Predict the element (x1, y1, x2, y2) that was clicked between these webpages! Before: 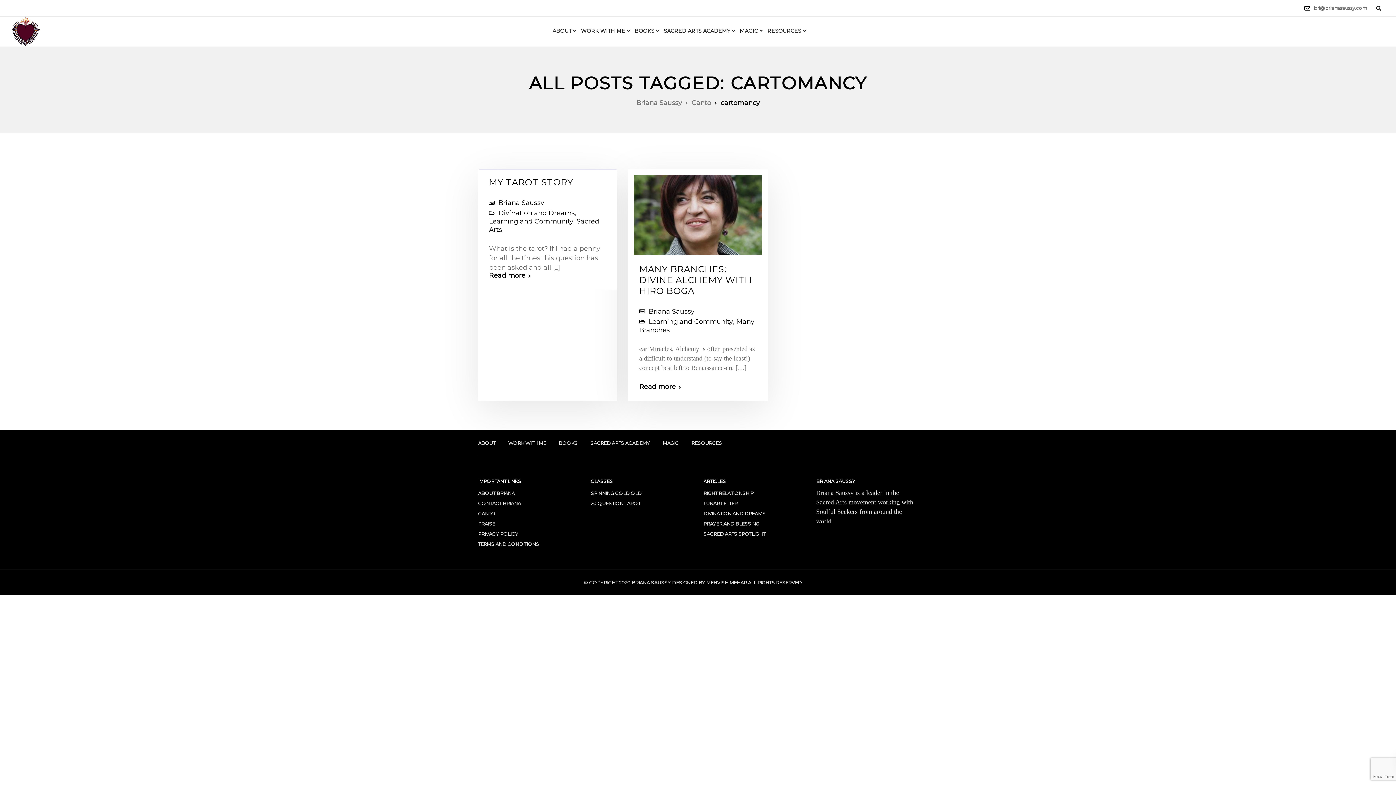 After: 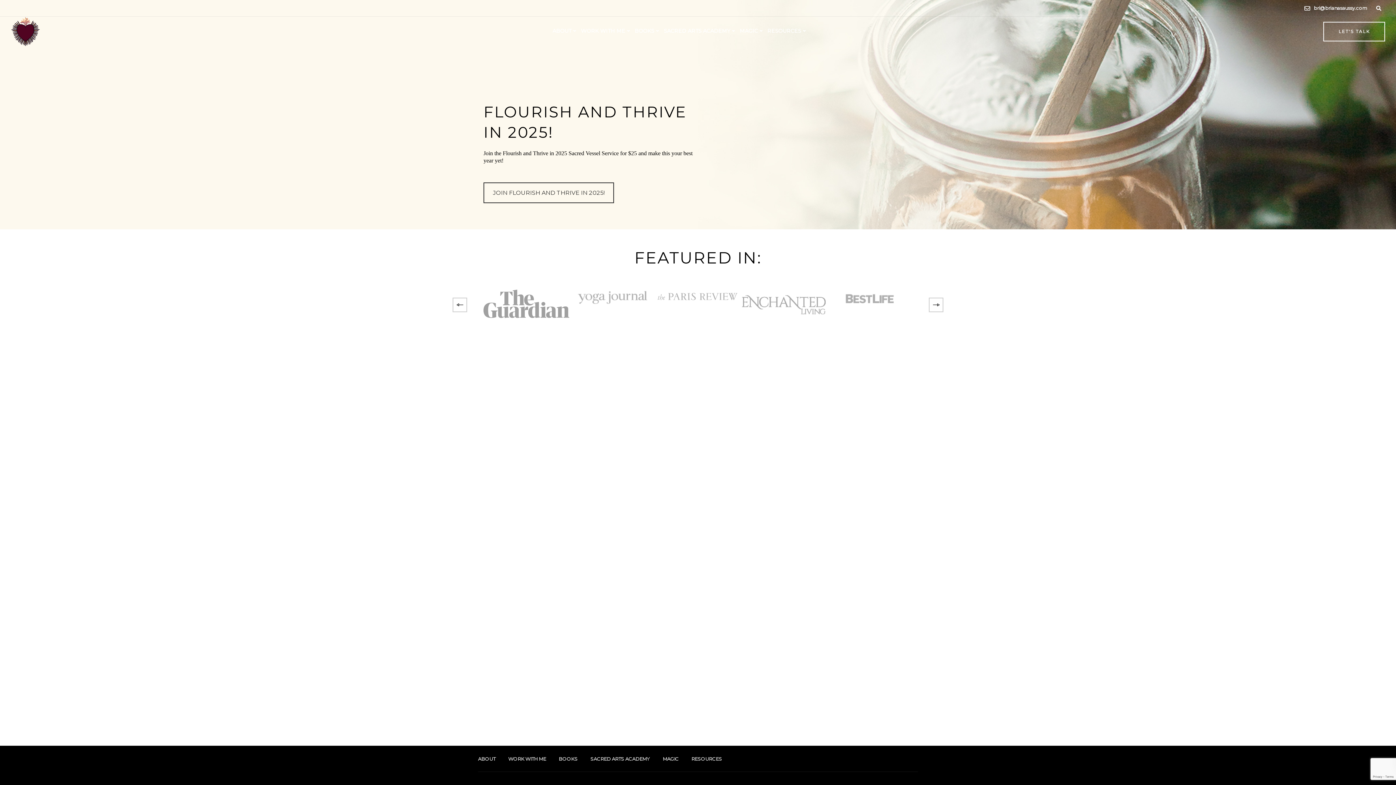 Action: label: BRIANA SAUSSY bbox: (631, 580, 671, 585)